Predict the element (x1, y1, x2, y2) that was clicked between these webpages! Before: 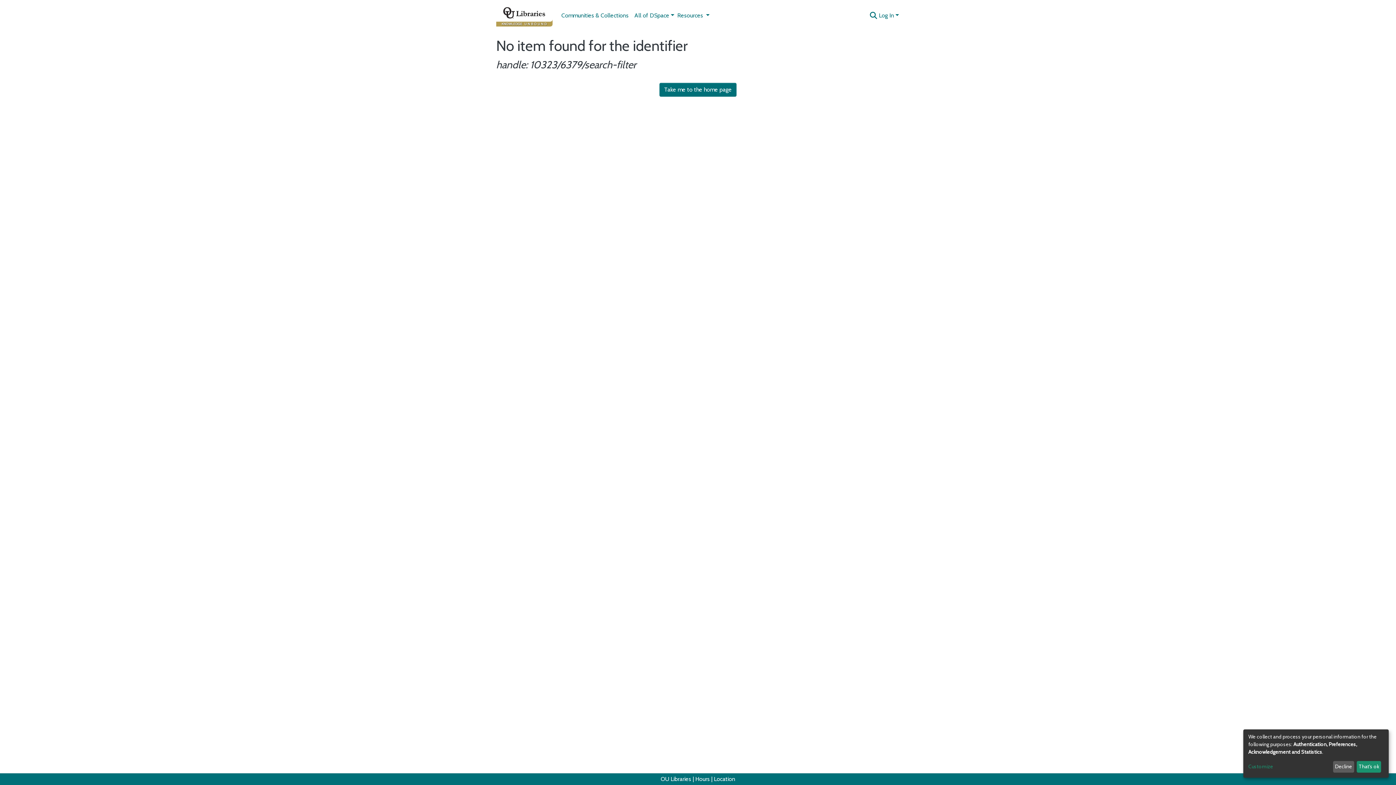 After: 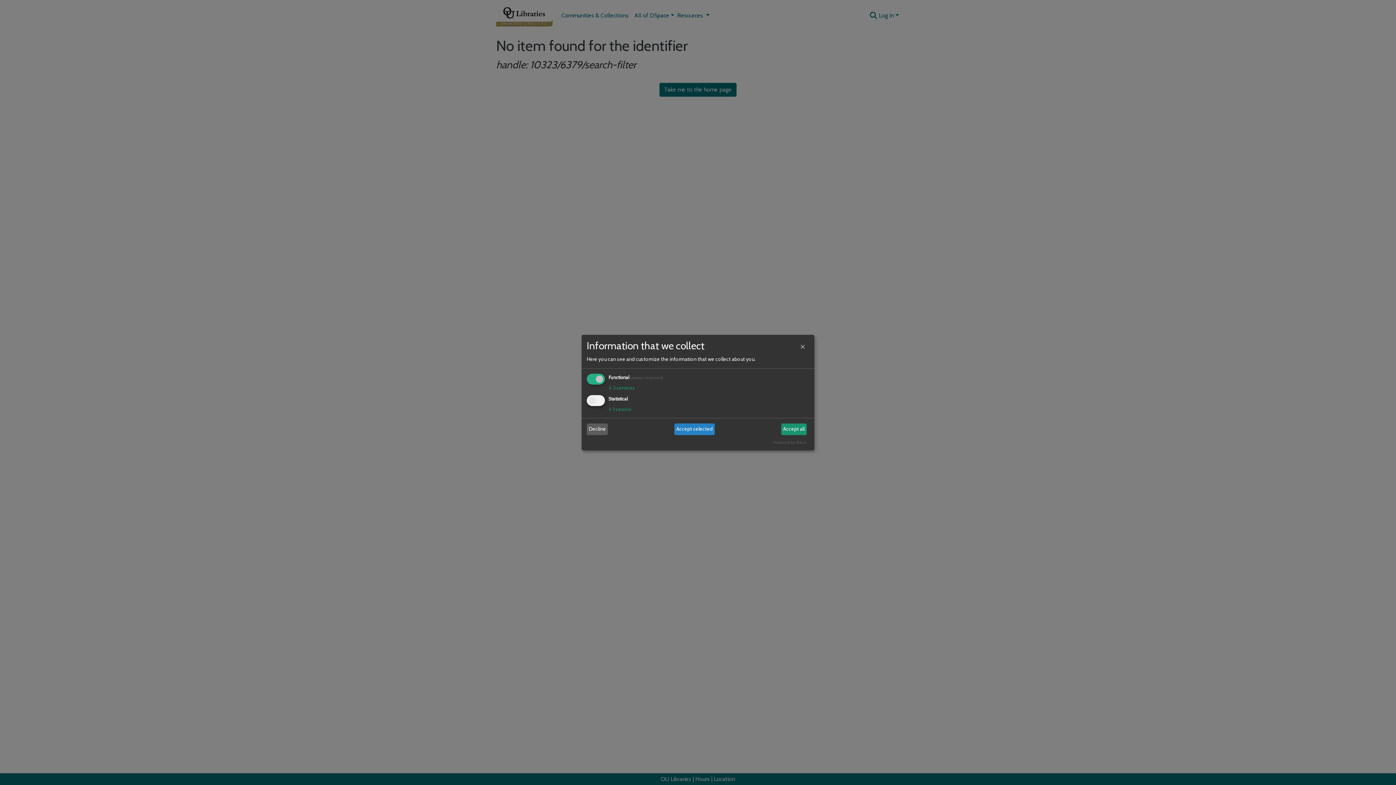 Action: label: Customize bbox: (1248, 763, 1330, 771)